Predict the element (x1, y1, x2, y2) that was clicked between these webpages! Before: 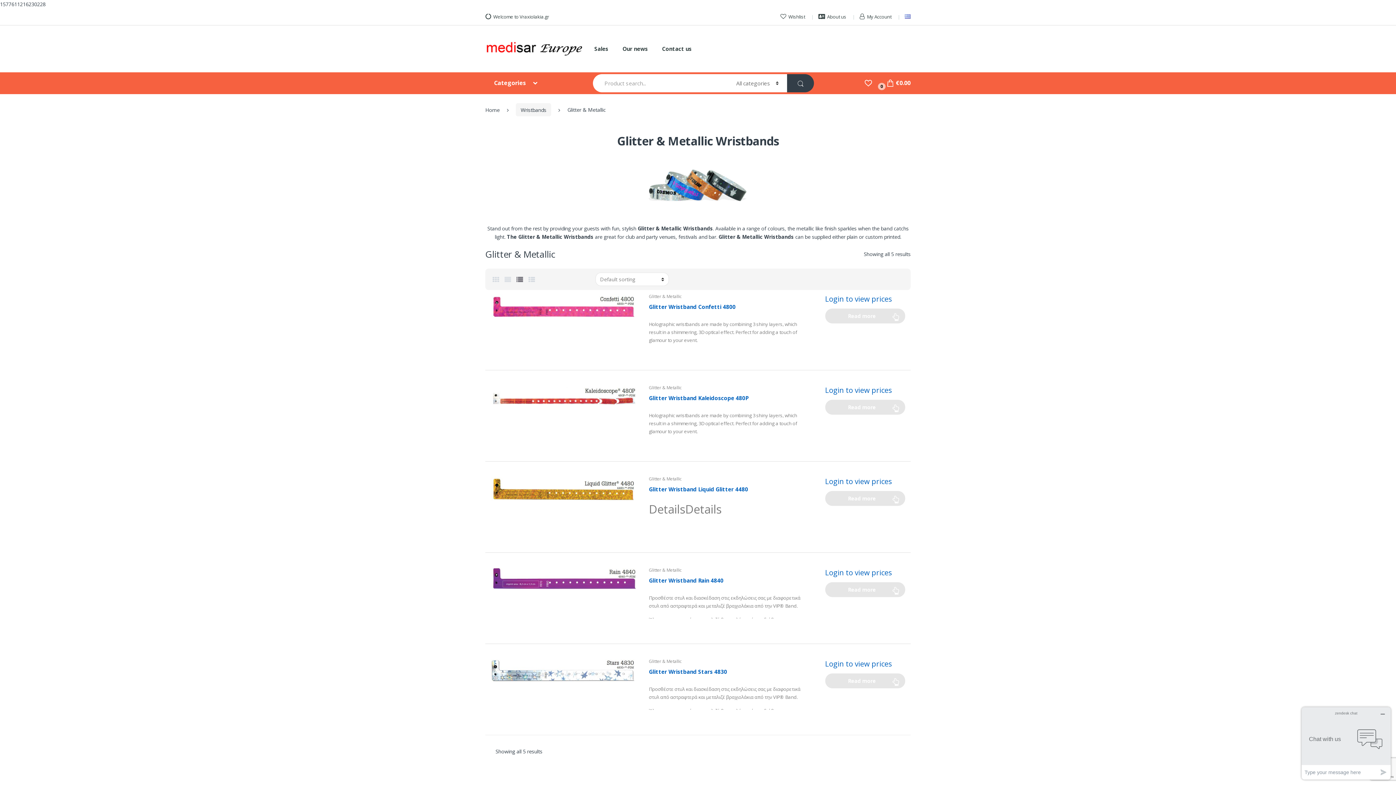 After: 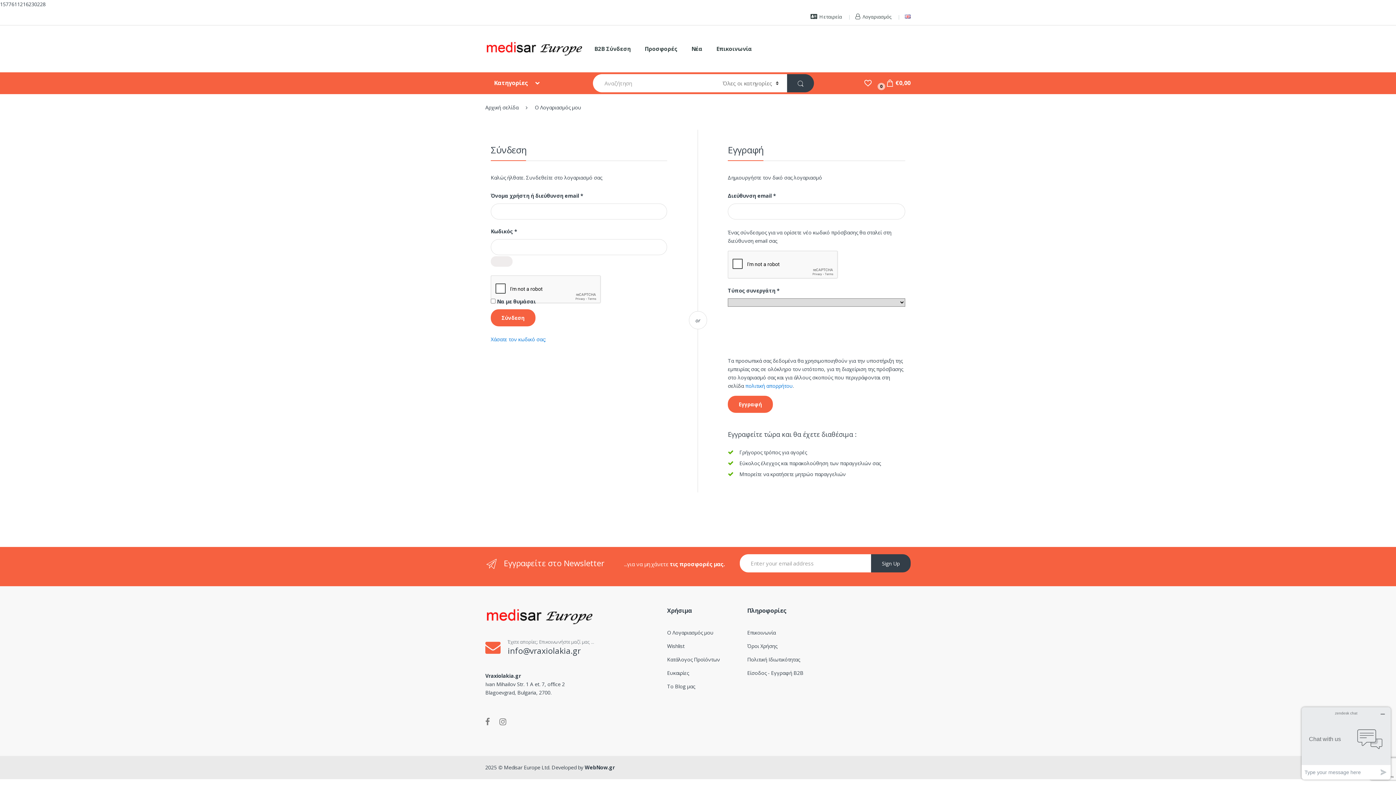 Action: bbox: (825, 568, 892, 577) label: Login to view prices